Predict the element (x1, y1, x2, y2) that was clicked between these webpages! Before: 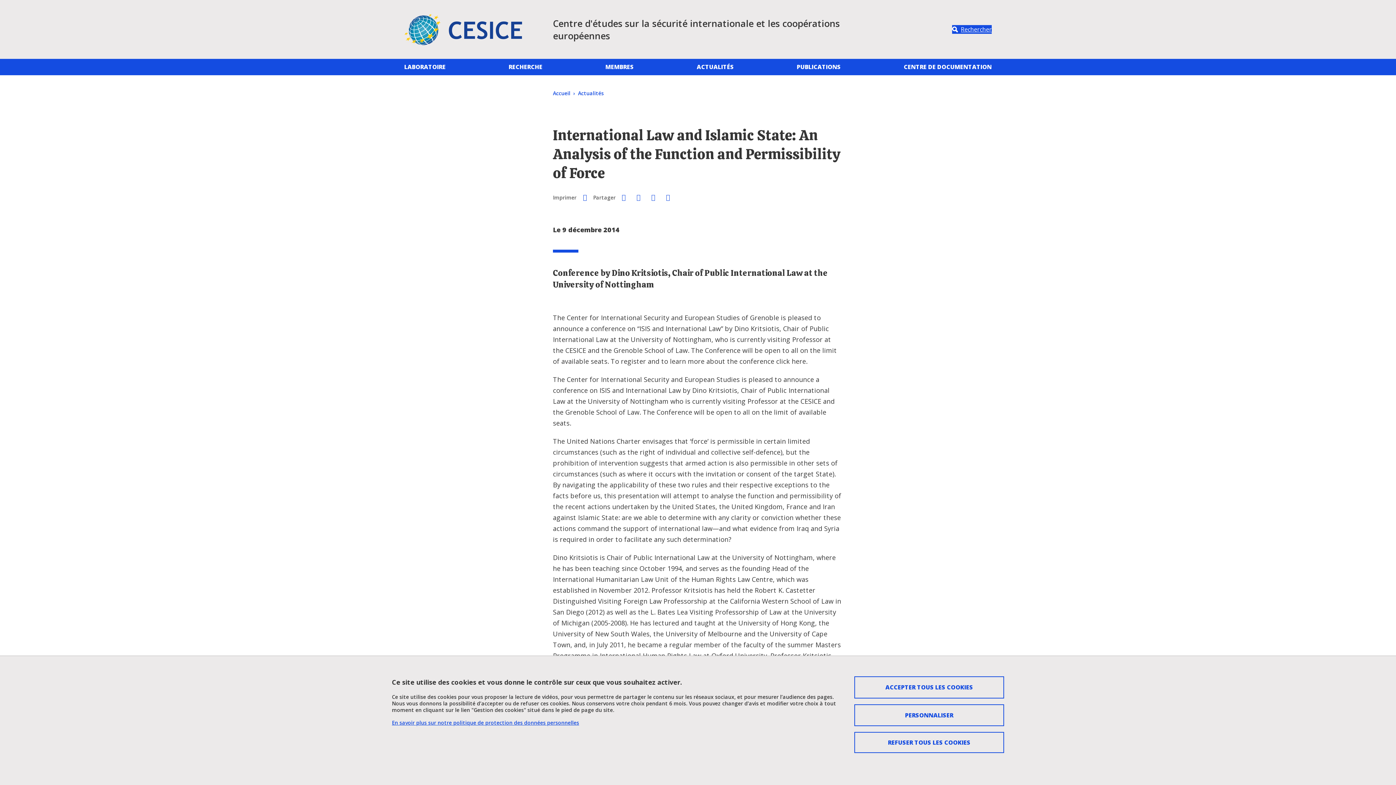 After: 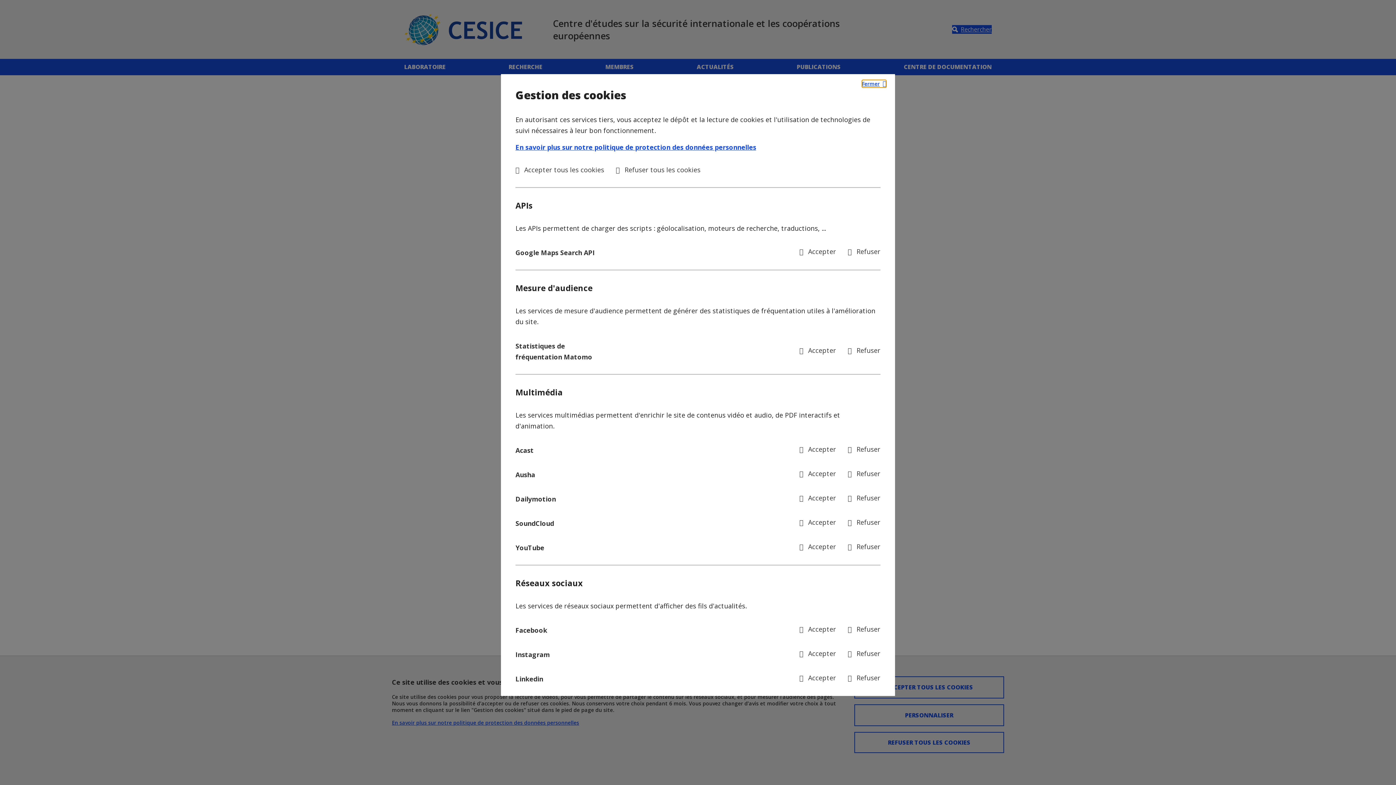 Action: label: Personnaliser (fenêtre modale) bbox: (854, 704, 1004, 726)